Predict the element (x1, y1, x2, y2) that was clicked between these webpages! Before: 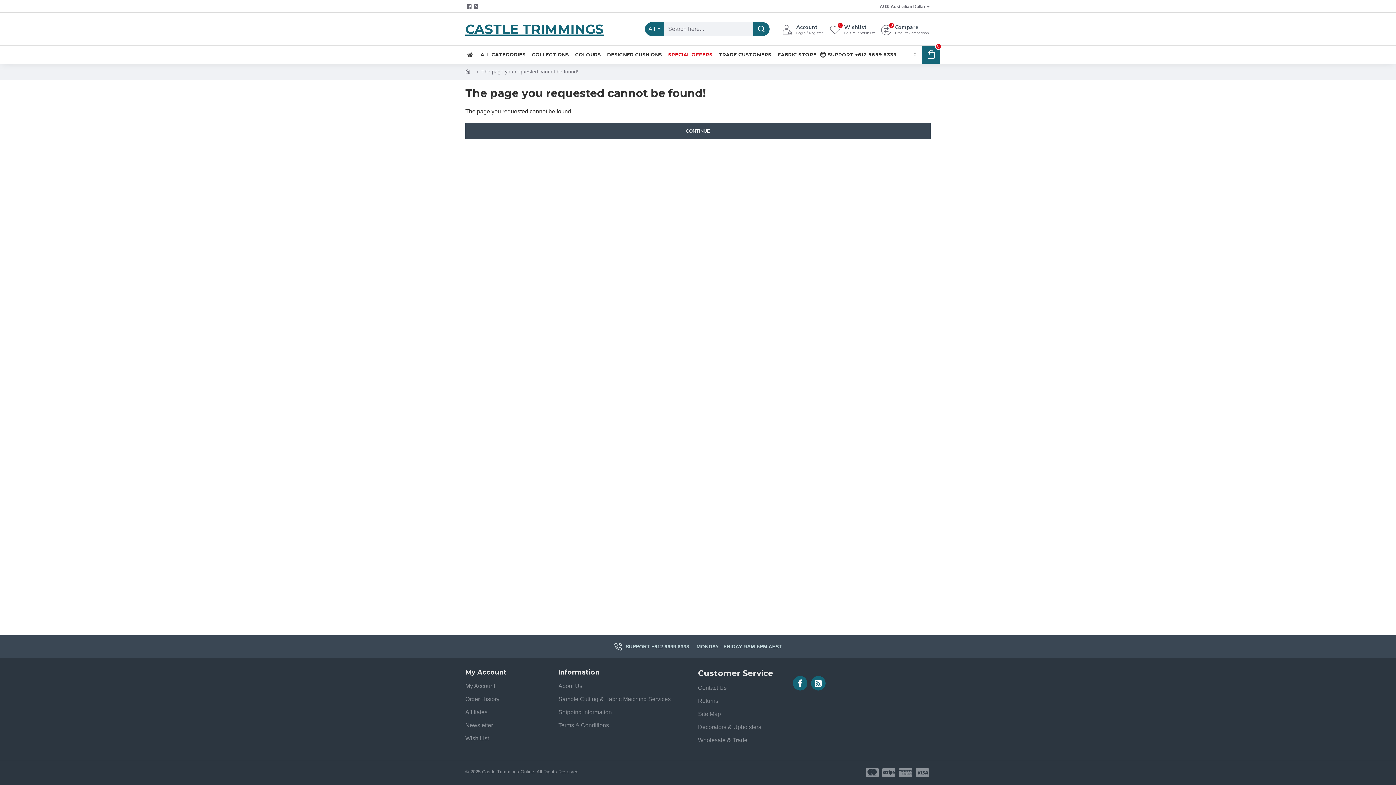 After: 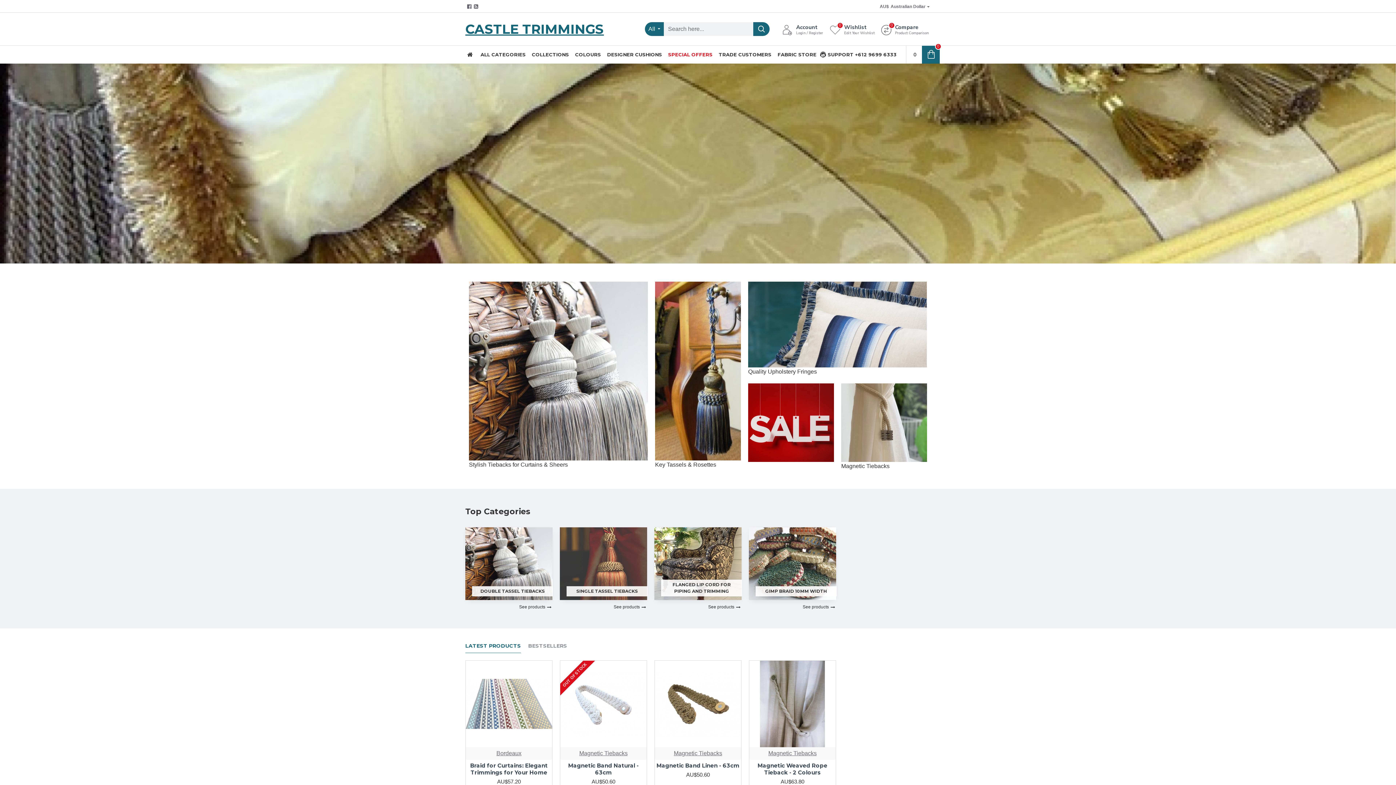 Action: bbox: (899, 768, 912, 778)